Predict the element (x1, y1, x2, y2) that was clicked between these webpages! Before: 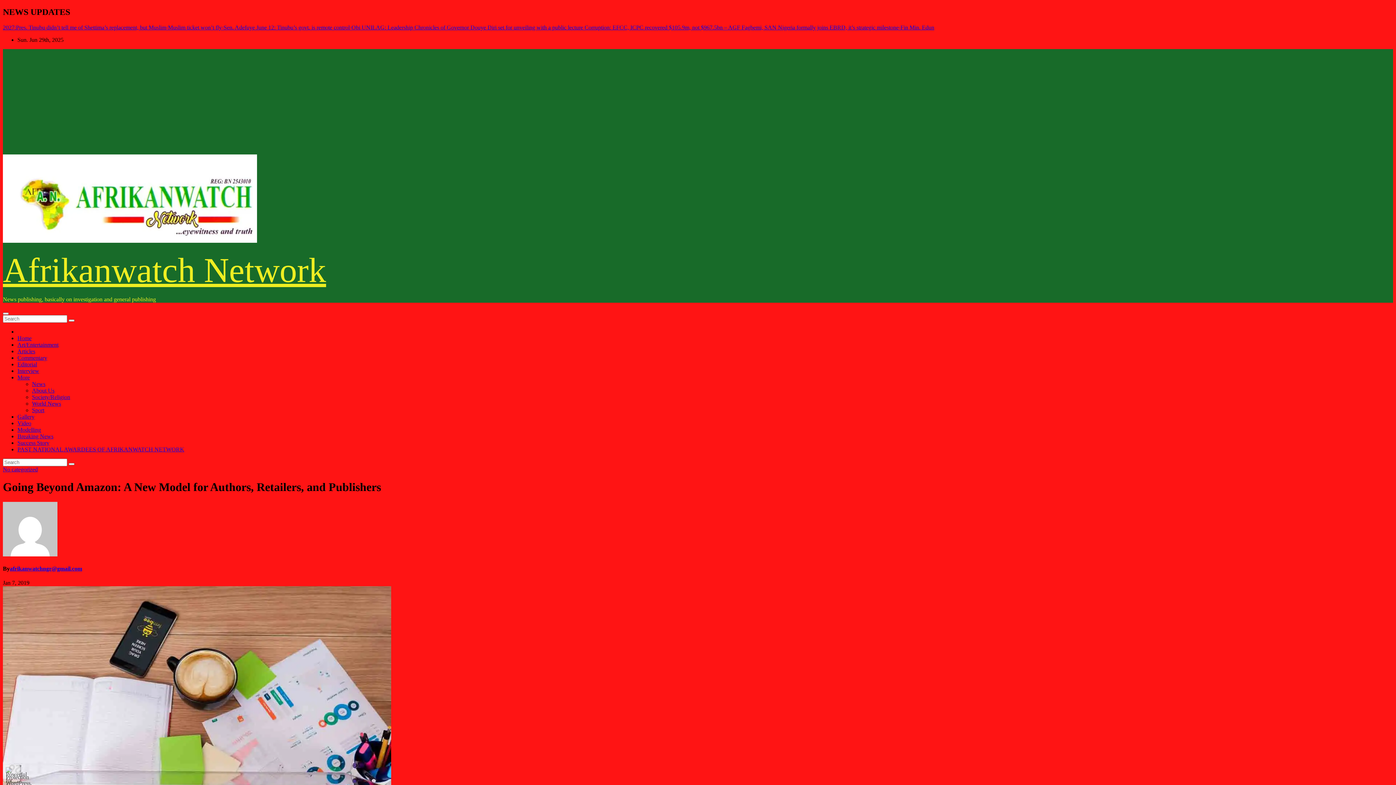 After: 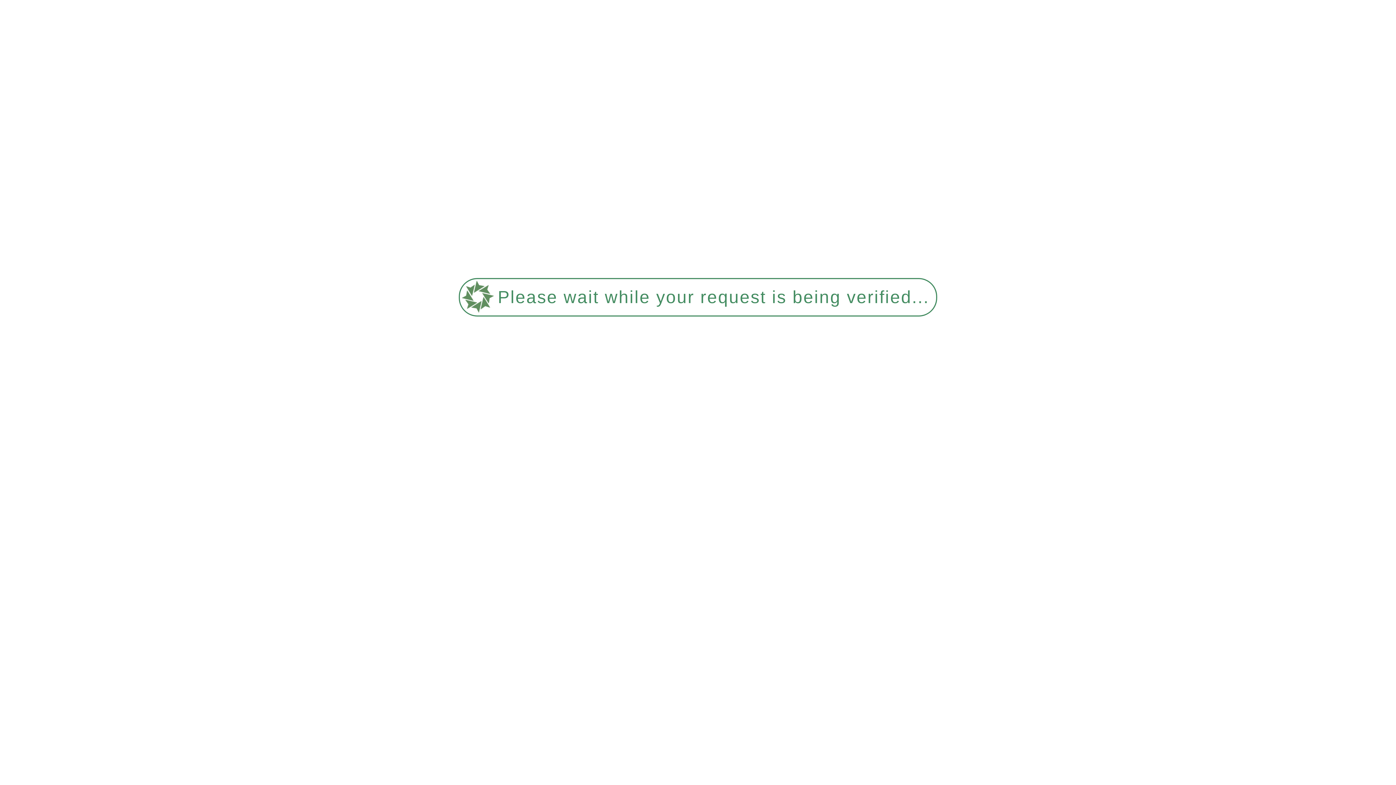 Action: label: June 12: Tinubu’s govt. is remote control-Obi  bbox: (256, 24, 361, 30)